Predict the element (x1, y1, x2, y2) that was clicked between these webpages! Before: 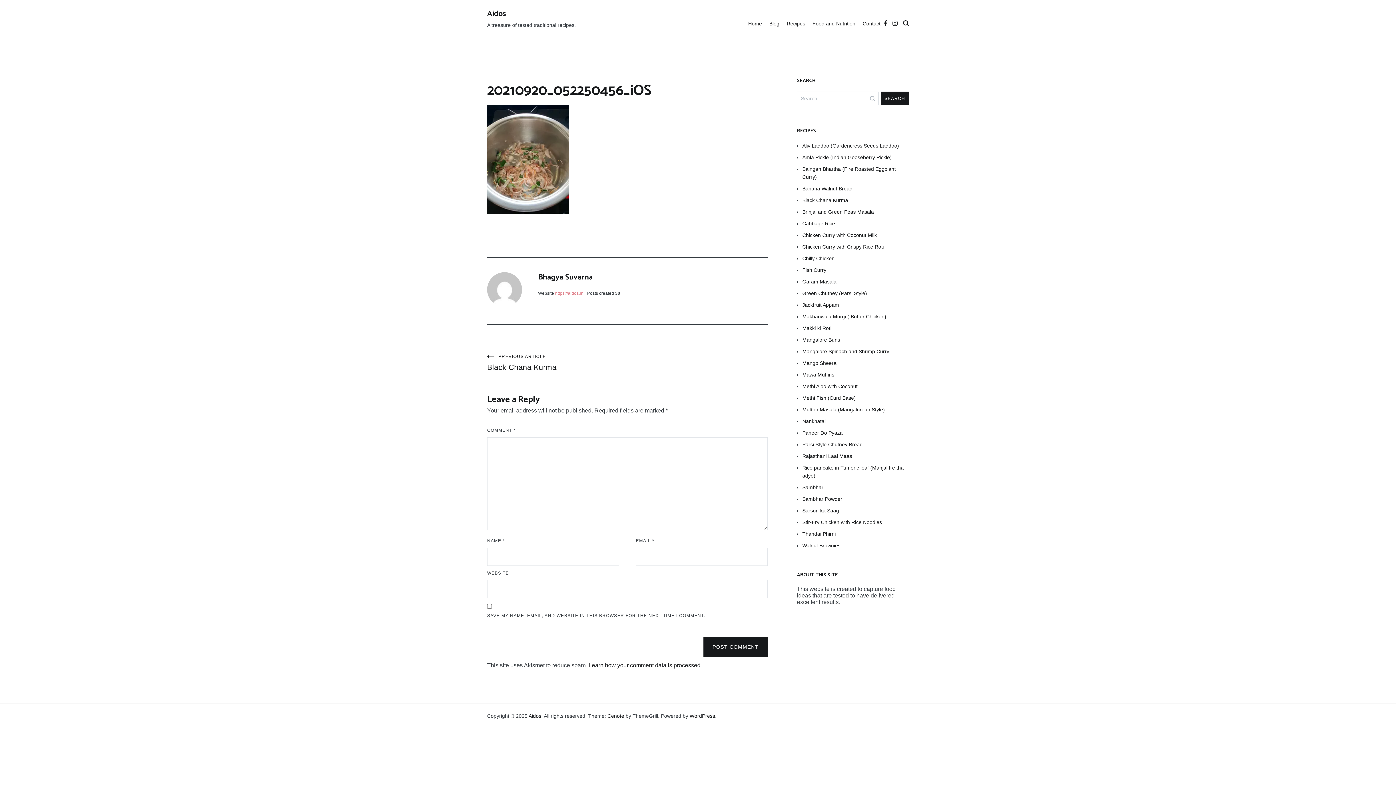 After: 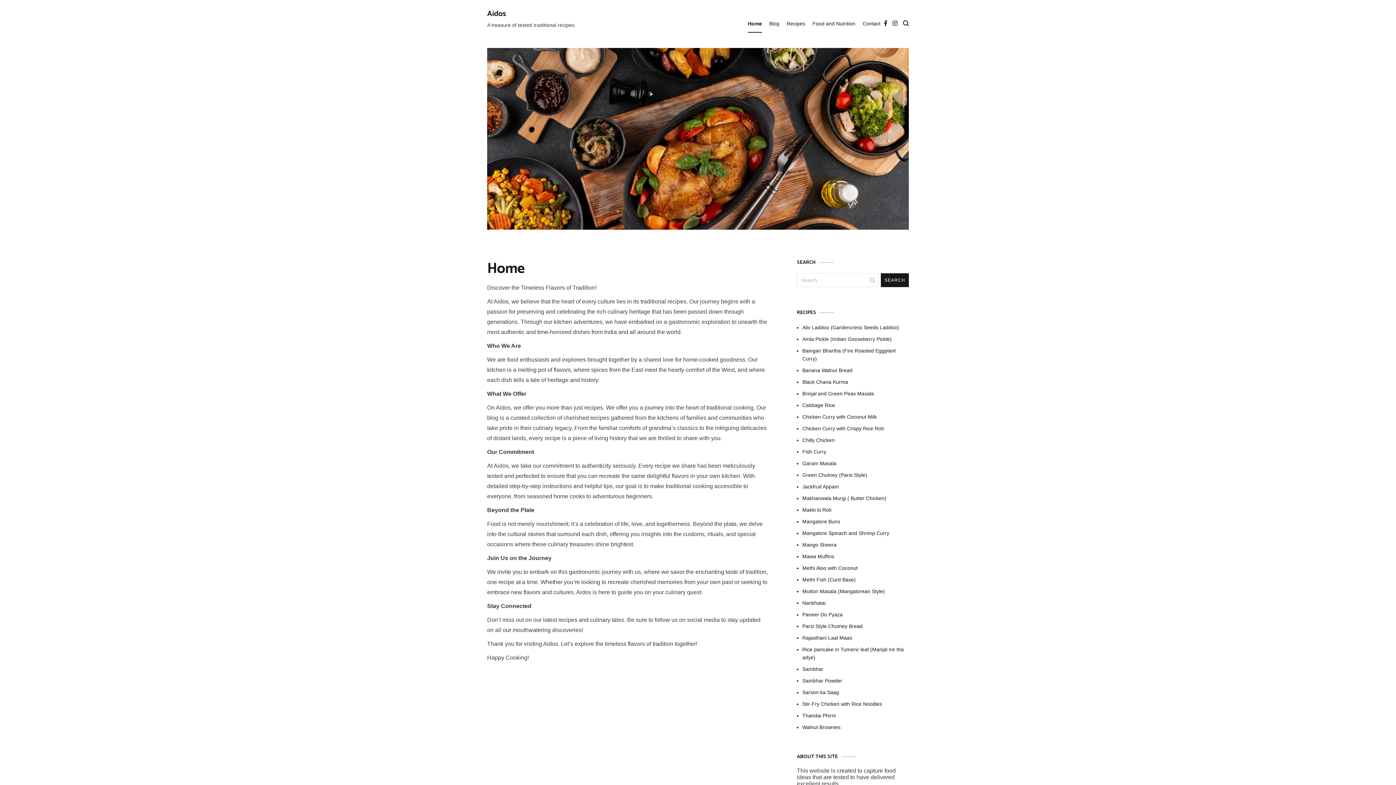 Action: bbox: (528, 713, 541, 719) label: Aidos